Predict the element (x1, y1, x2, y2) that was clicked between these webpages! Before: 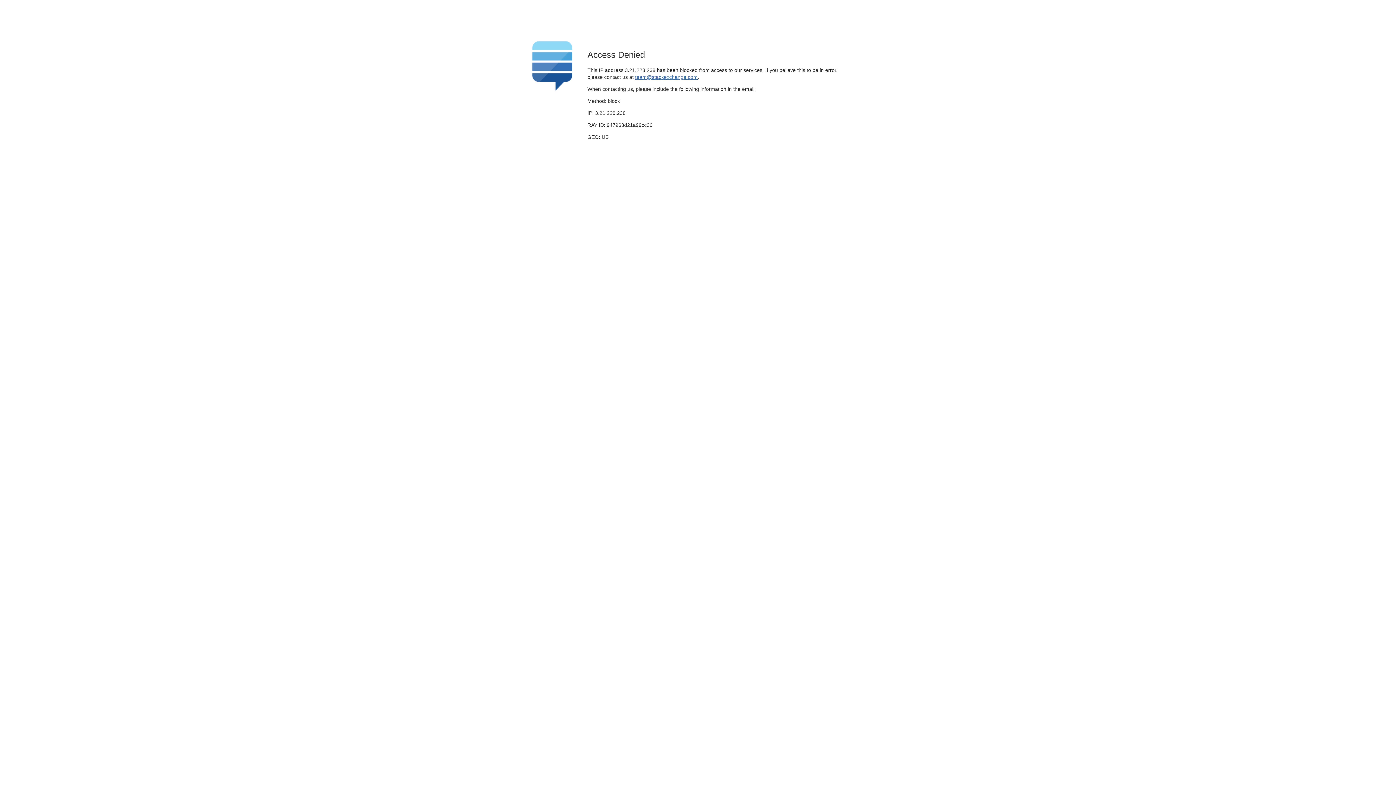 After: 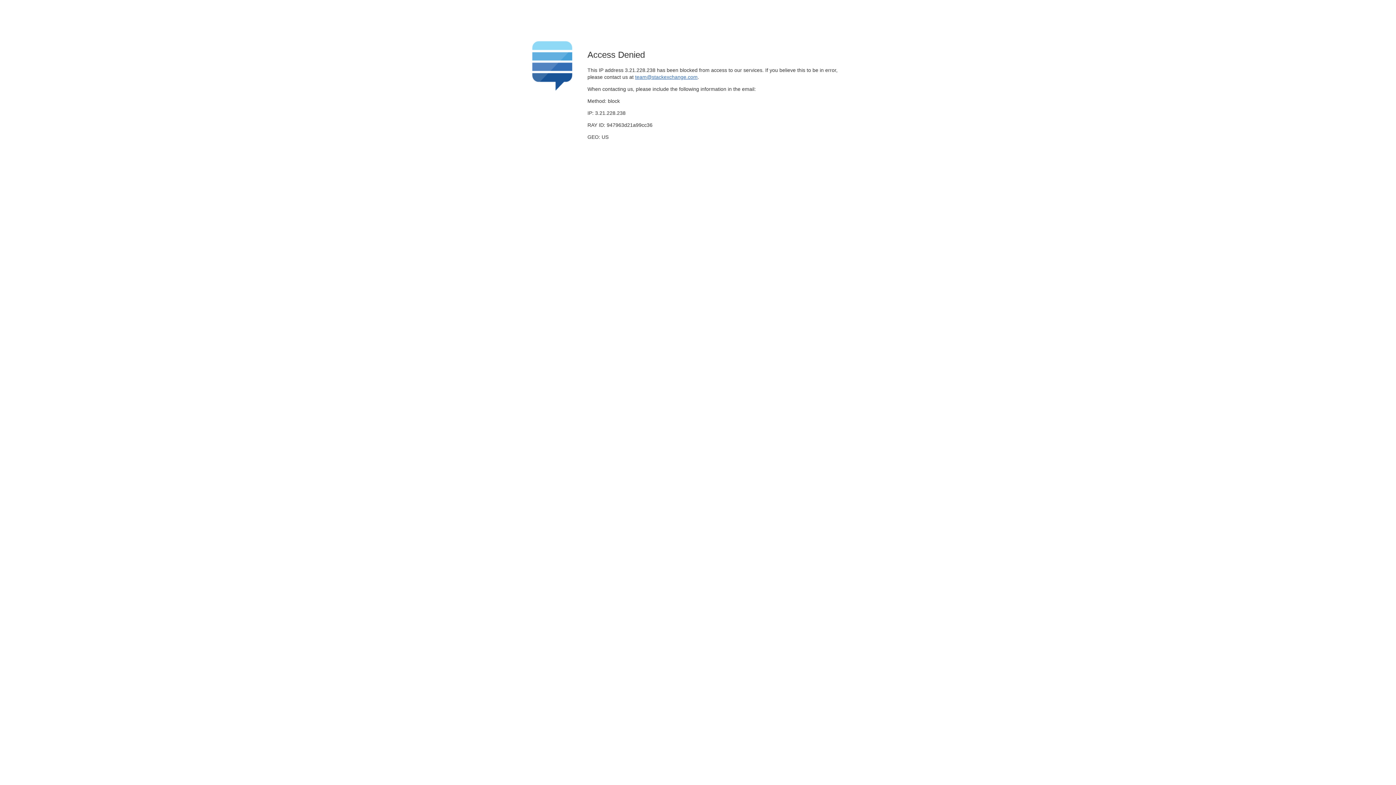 Action: bbox: (635, 74, 697, 79) label: team@stackexchange.com